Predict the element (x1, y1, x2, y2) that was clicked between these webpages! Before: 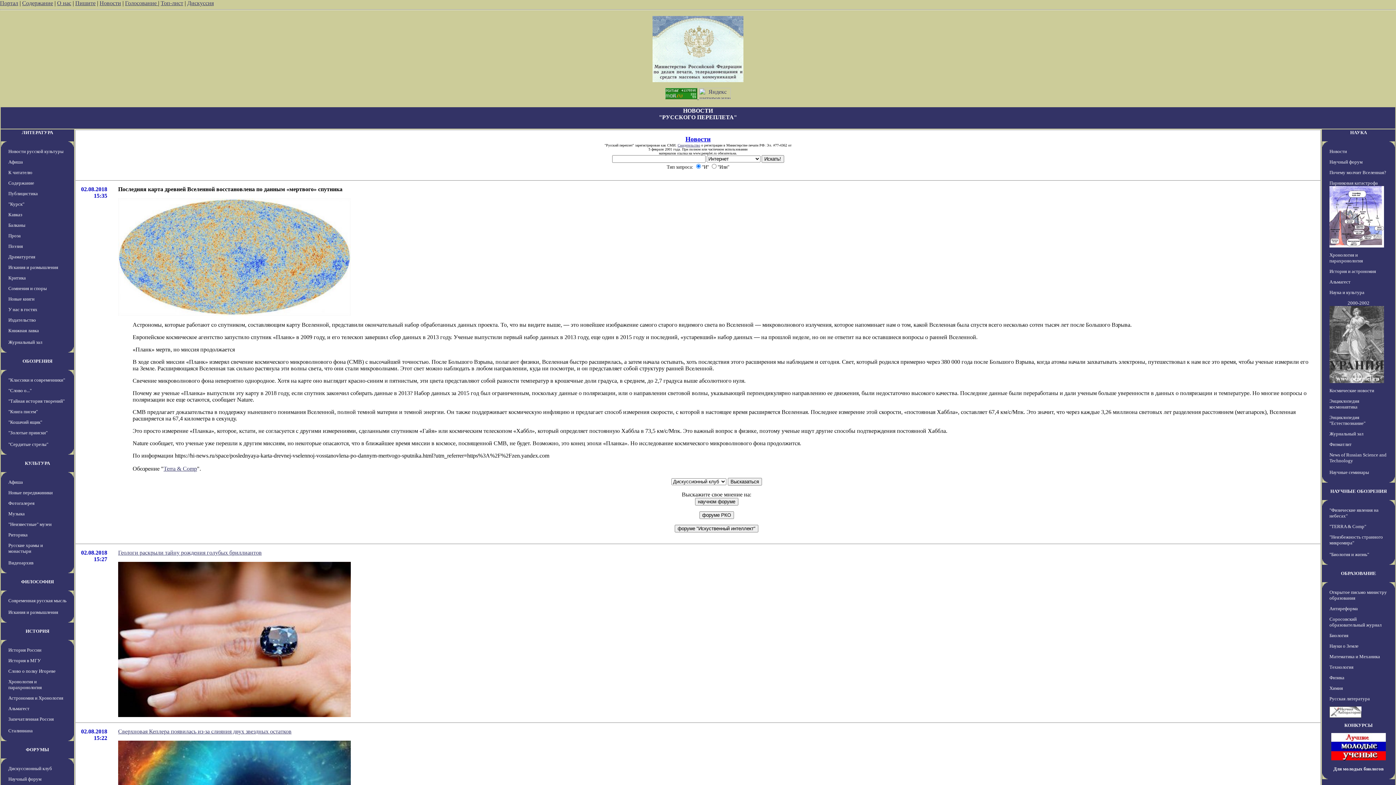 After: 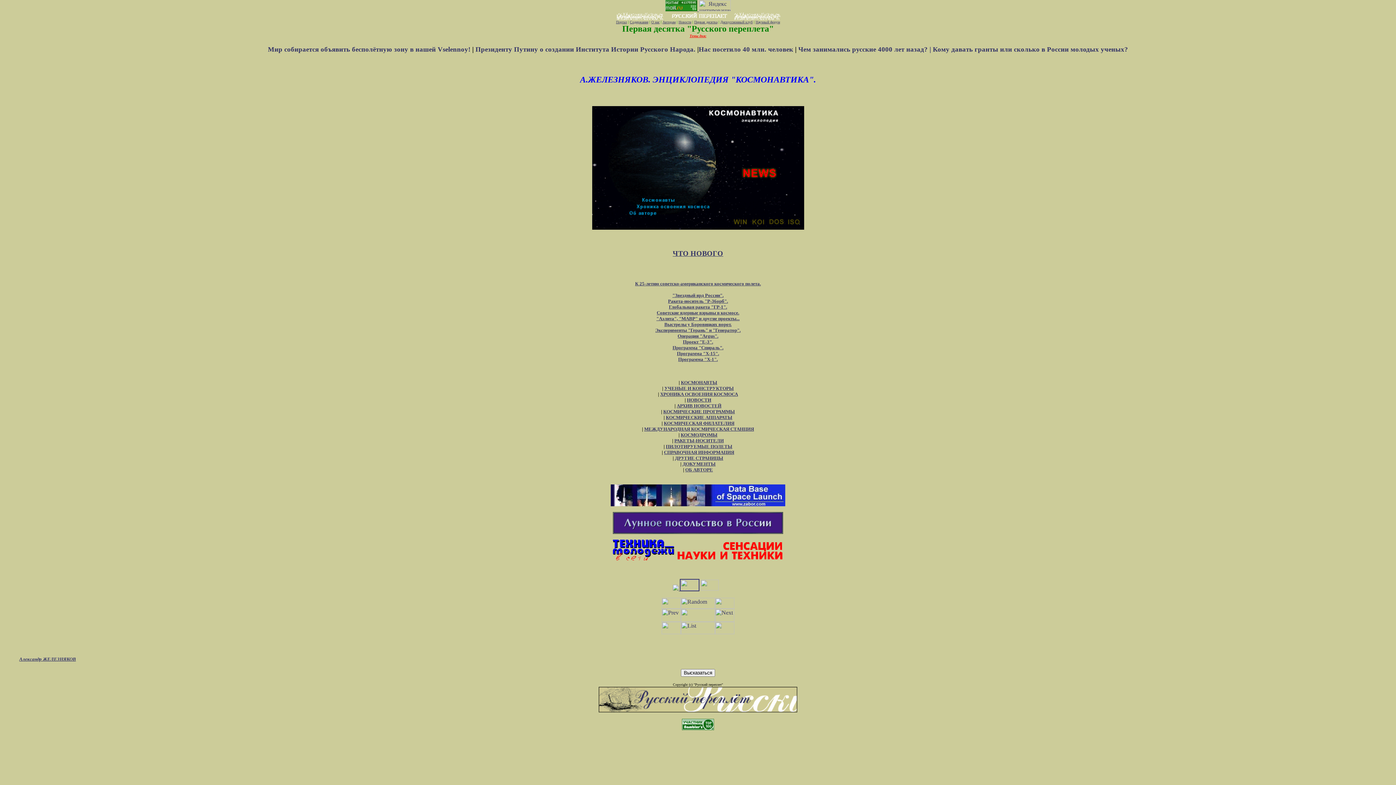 Action: bbox: (1329, 398, 1359, 409) label: Энциклопедия космонавтика